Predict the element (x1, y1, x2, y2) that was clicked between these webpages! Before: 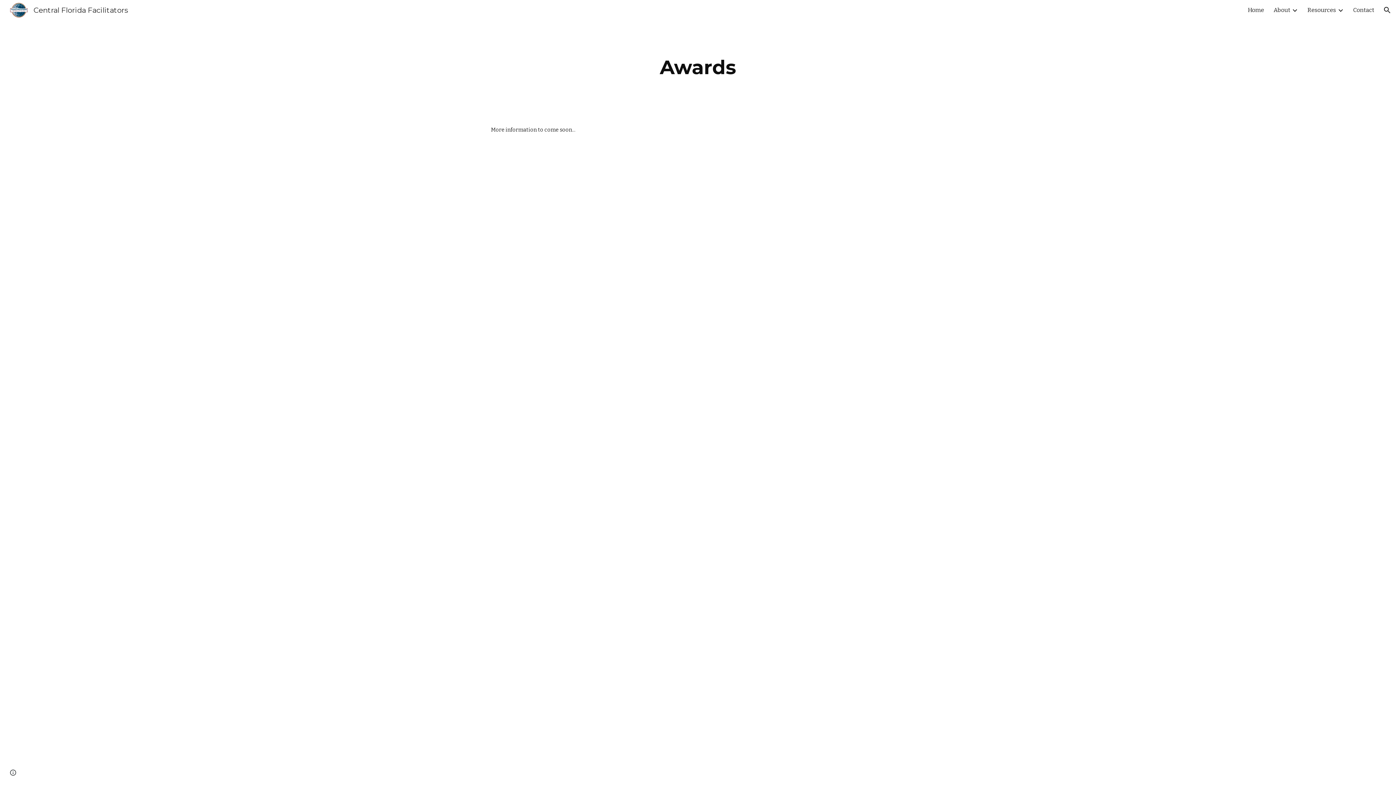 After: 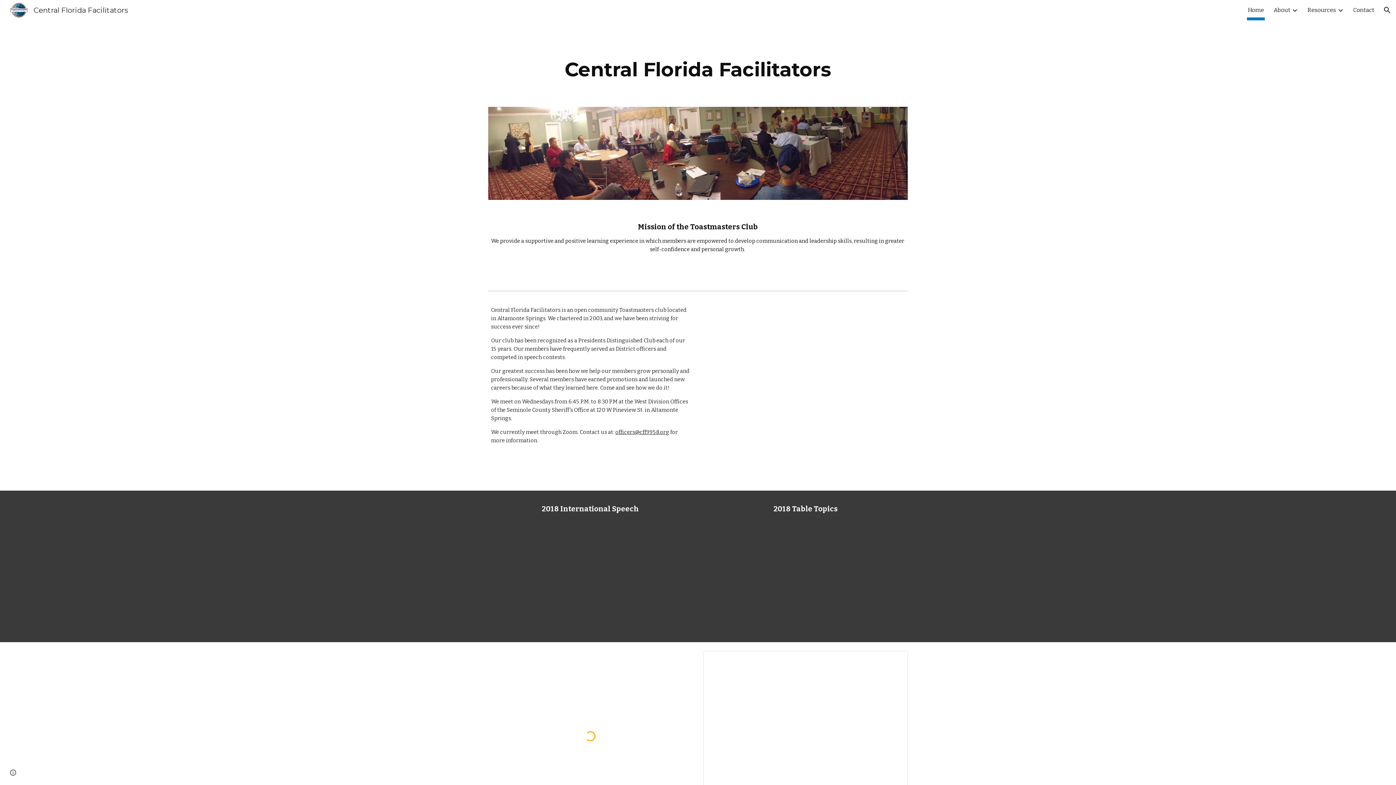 Action: bbox: (5, 5, 132, 13) label: Central Florida Facilitators